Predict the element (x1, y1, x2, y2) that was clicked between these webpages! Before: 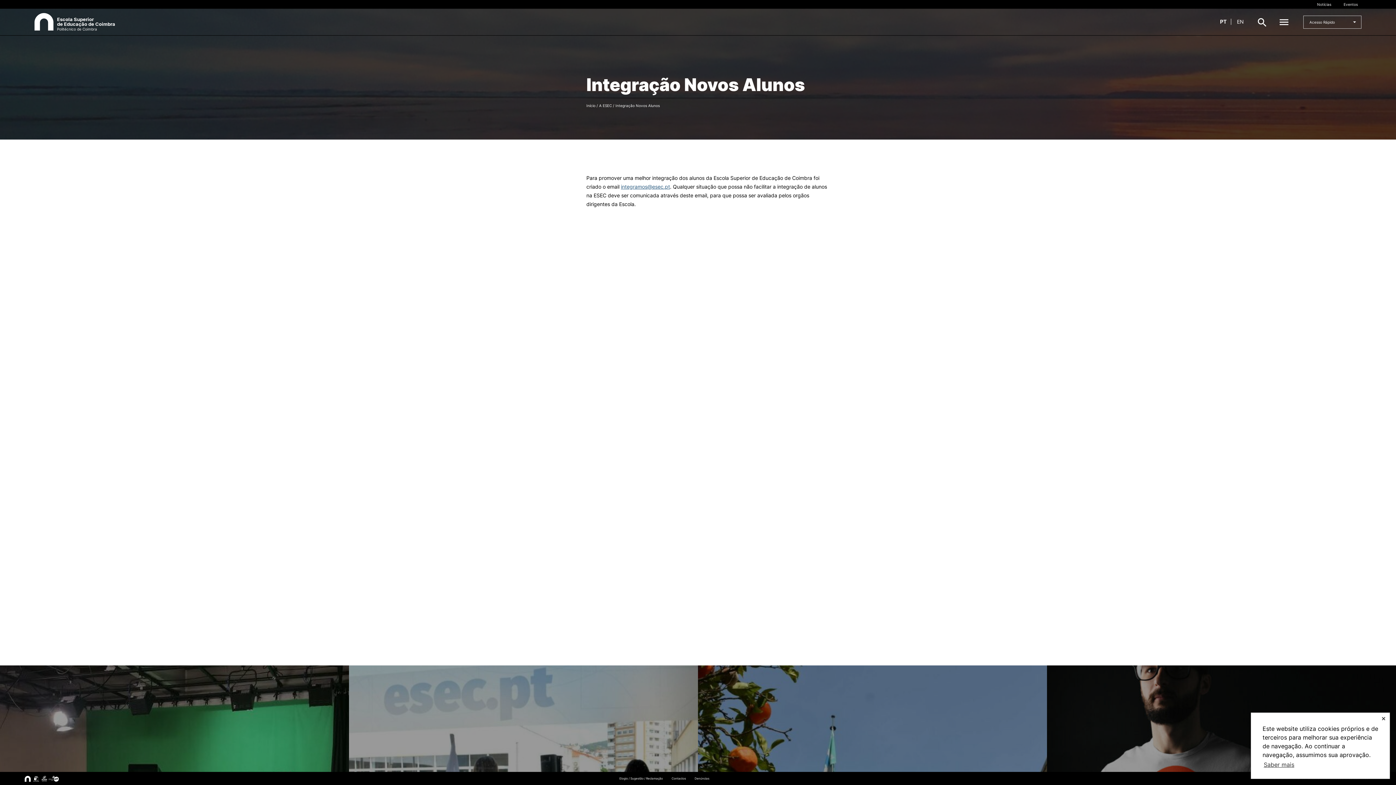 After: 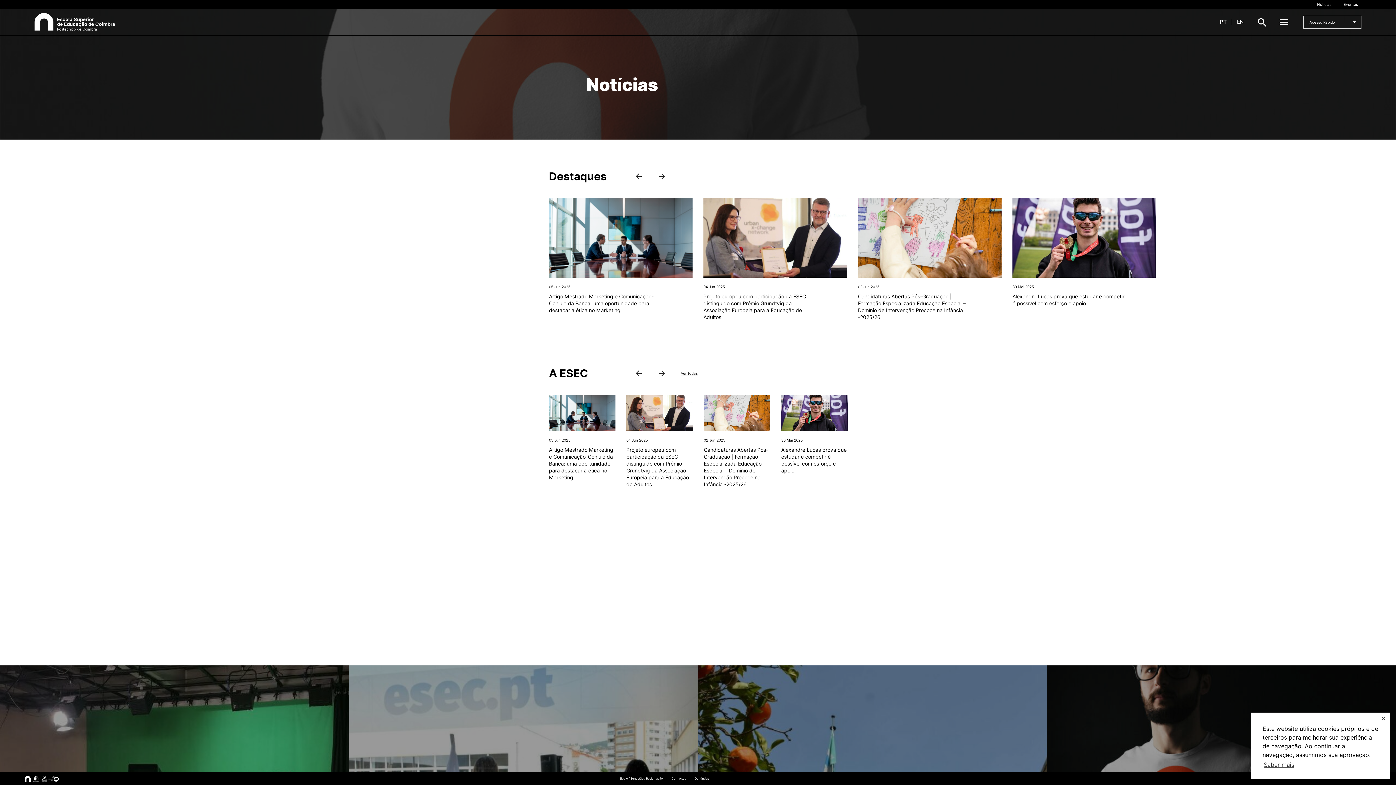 Action: bbox: (1313, 0, 1335, 8) label: Notícias